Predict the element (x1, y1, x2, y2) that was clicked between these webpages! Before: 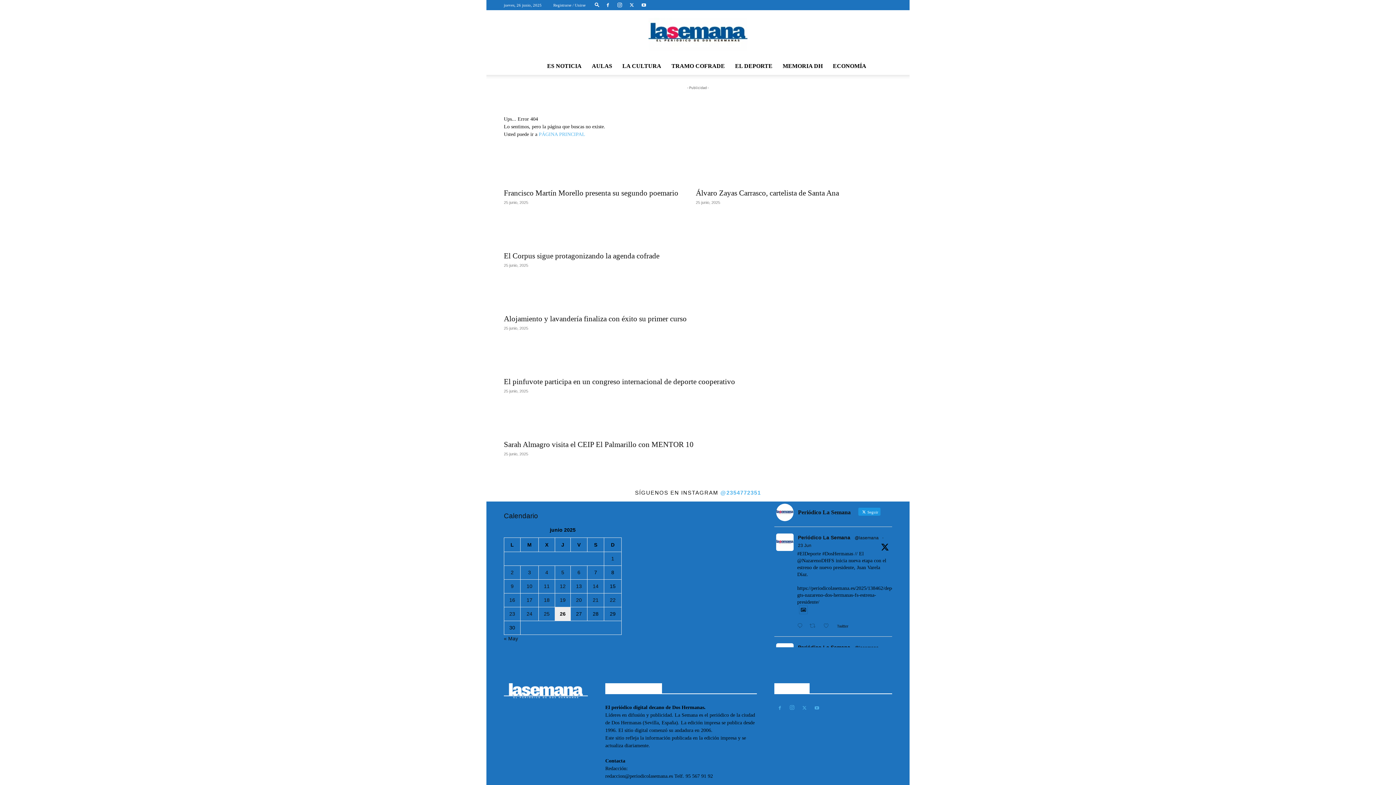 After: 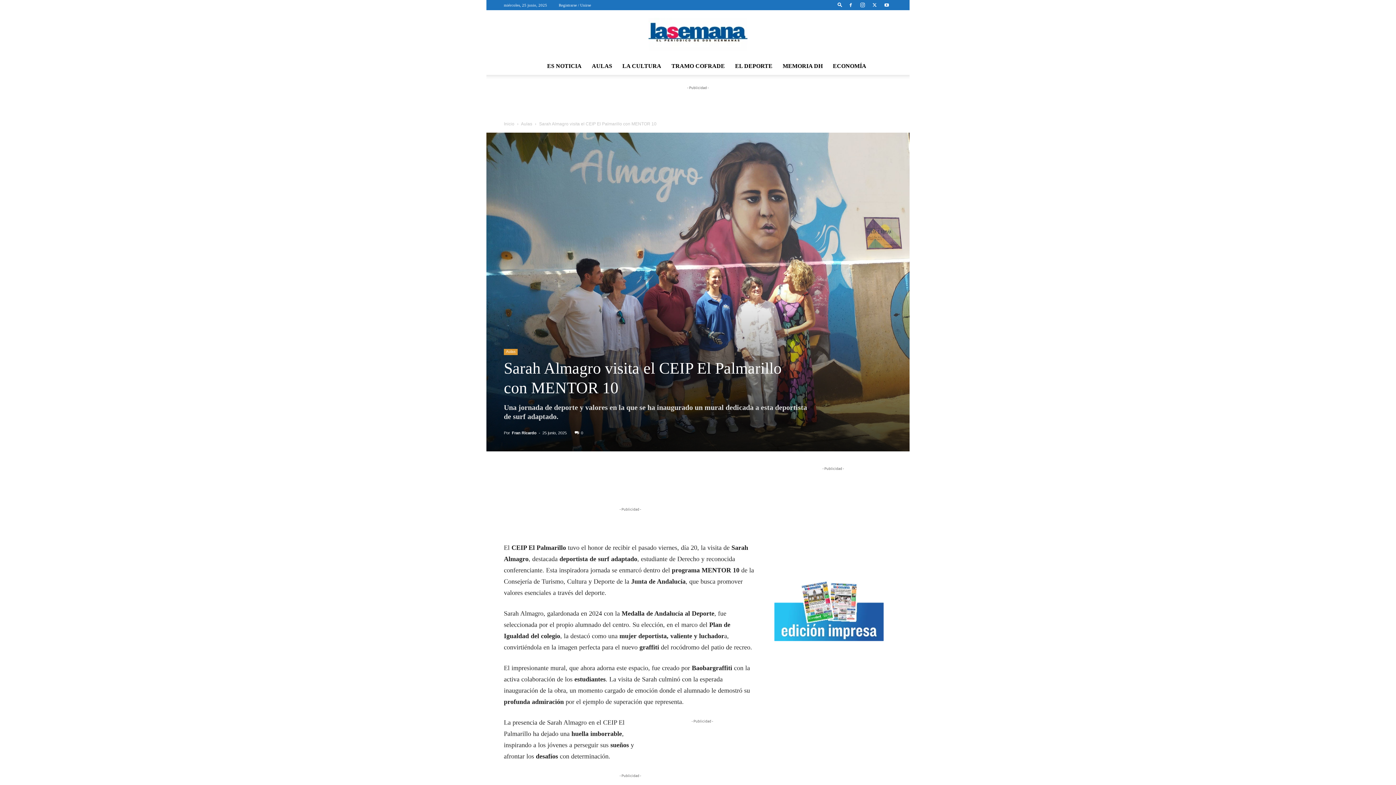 Action: bbox: (504, 440, 693, 449) label: Sarah Almagro visita el CEIP El Palmarillo con MENTOR 10